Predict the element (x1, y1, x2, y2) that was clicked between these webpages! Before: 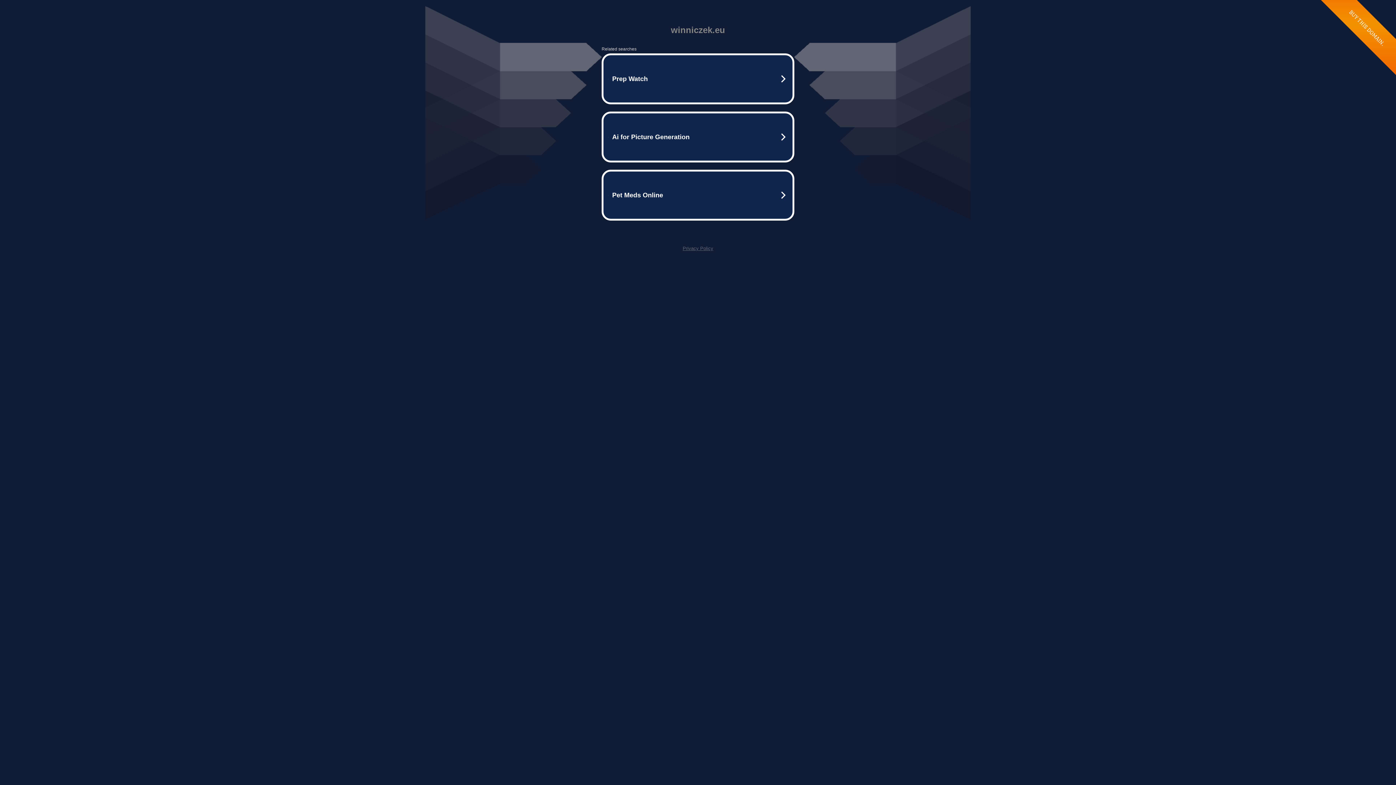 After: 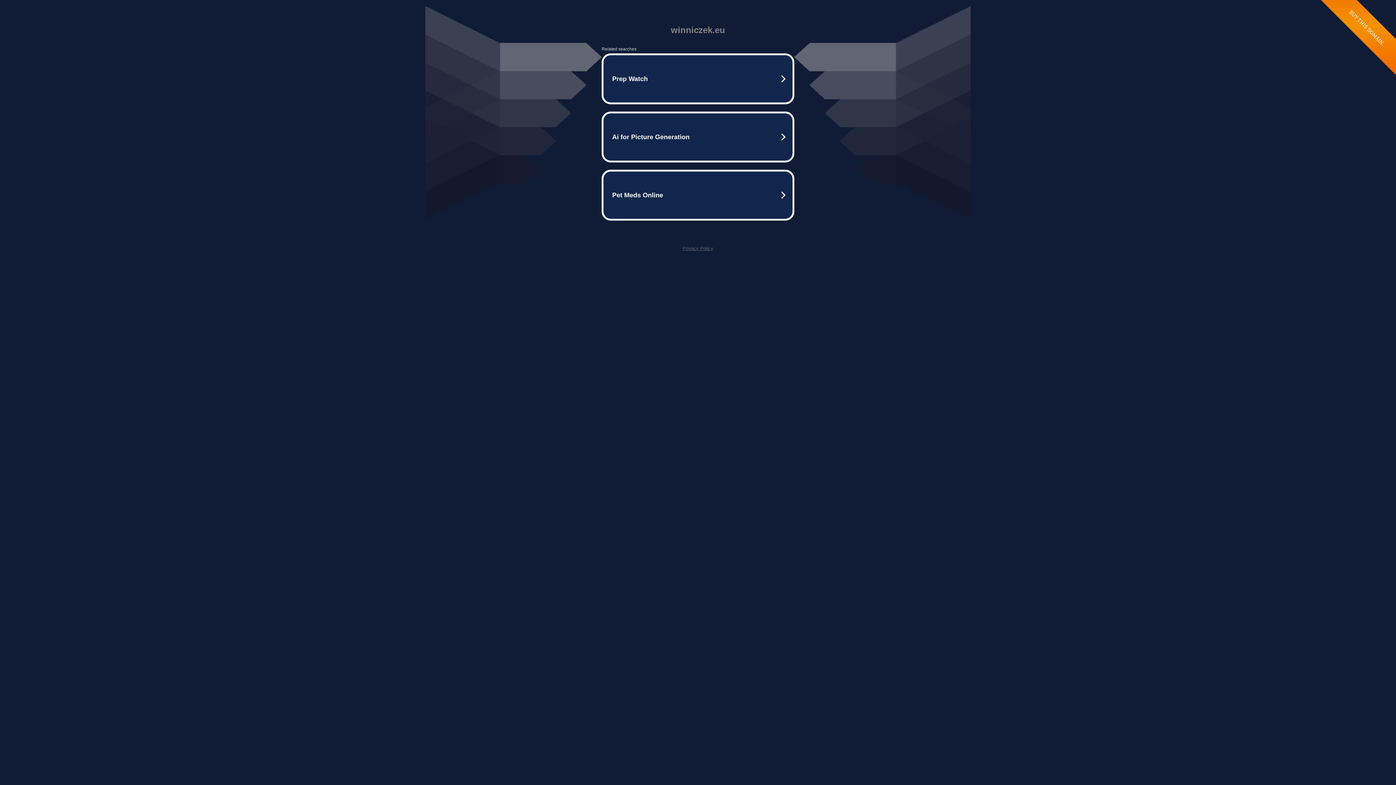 Action: bbox: (682, 245, 713, 251) label: Privacy Policy